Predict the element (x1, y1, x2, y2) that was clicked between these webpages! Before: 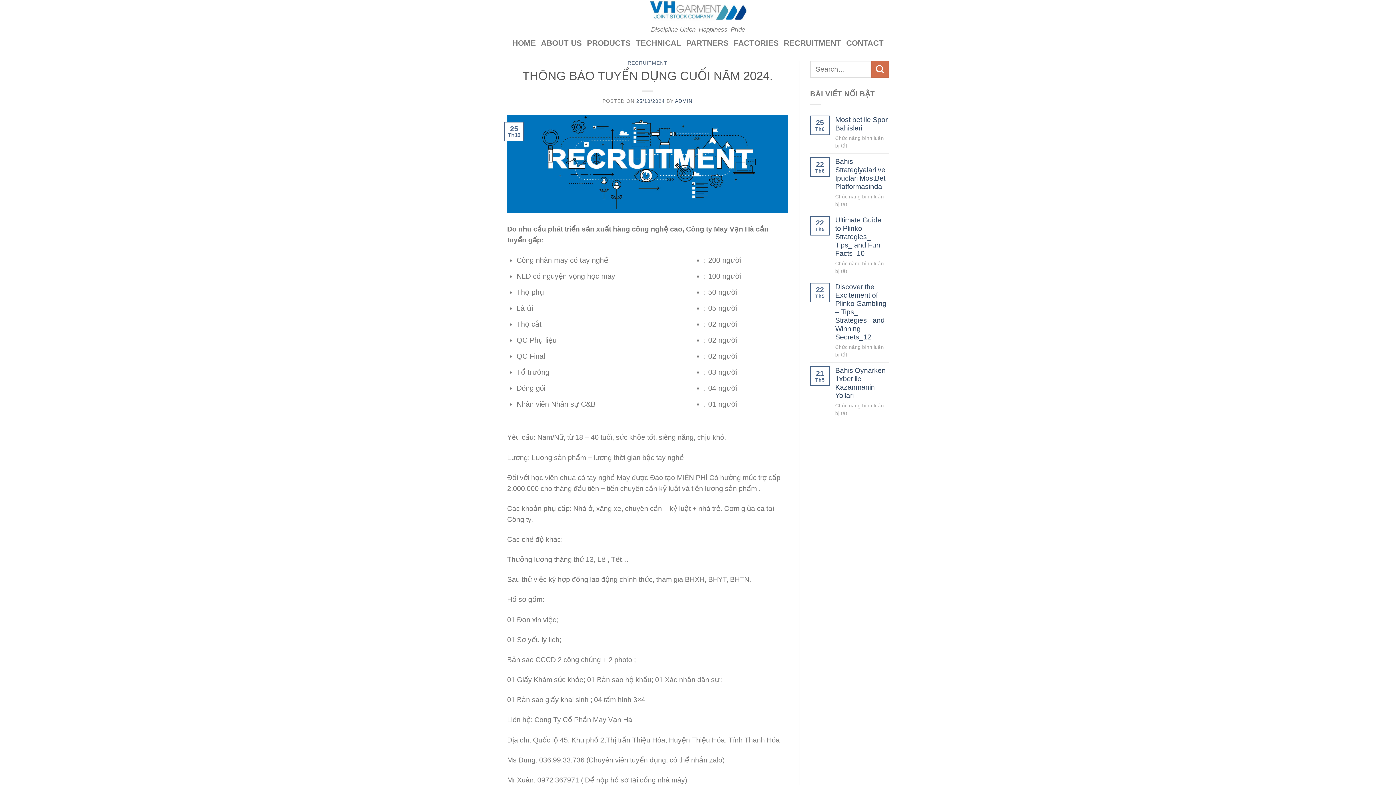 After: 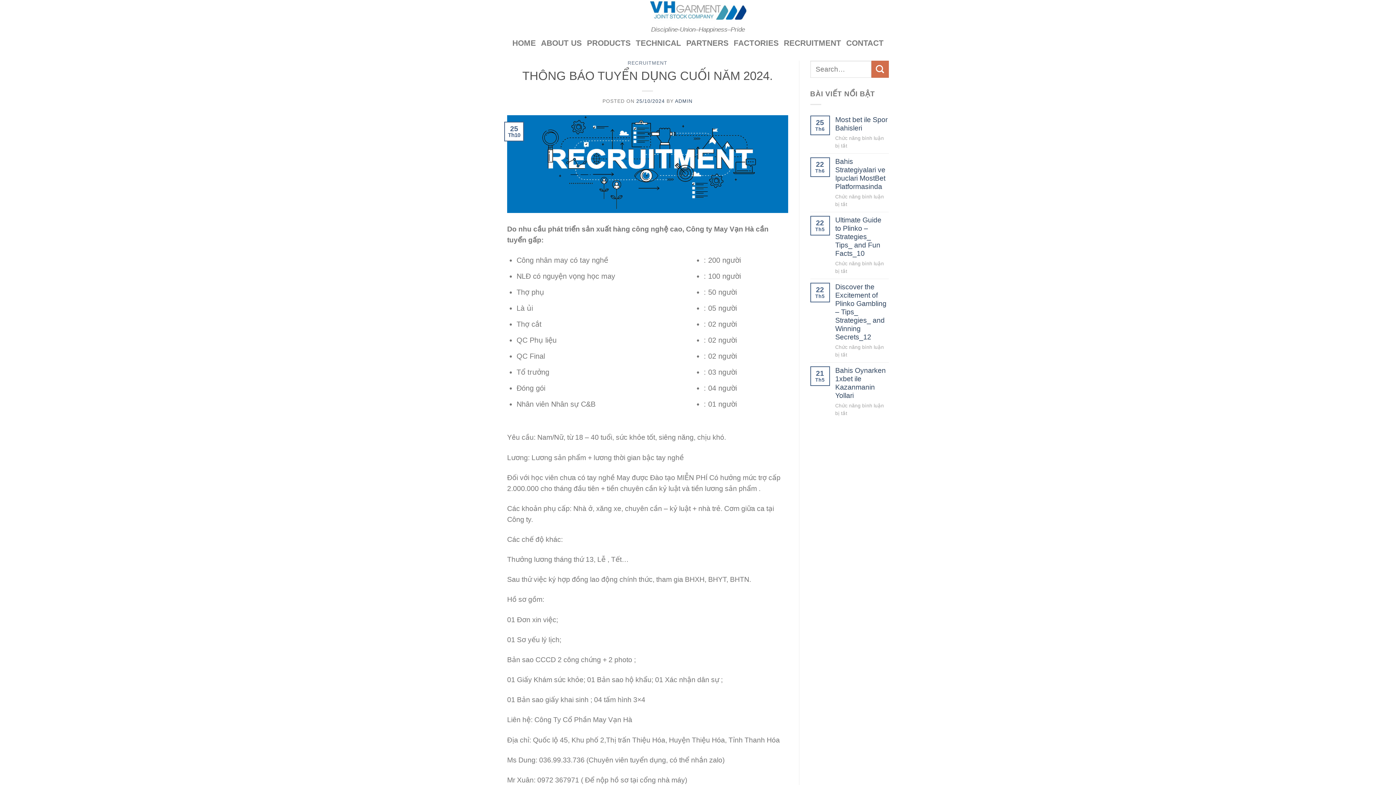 Action: bbox: (636, 98, 665, 104) label: 25/10/2024